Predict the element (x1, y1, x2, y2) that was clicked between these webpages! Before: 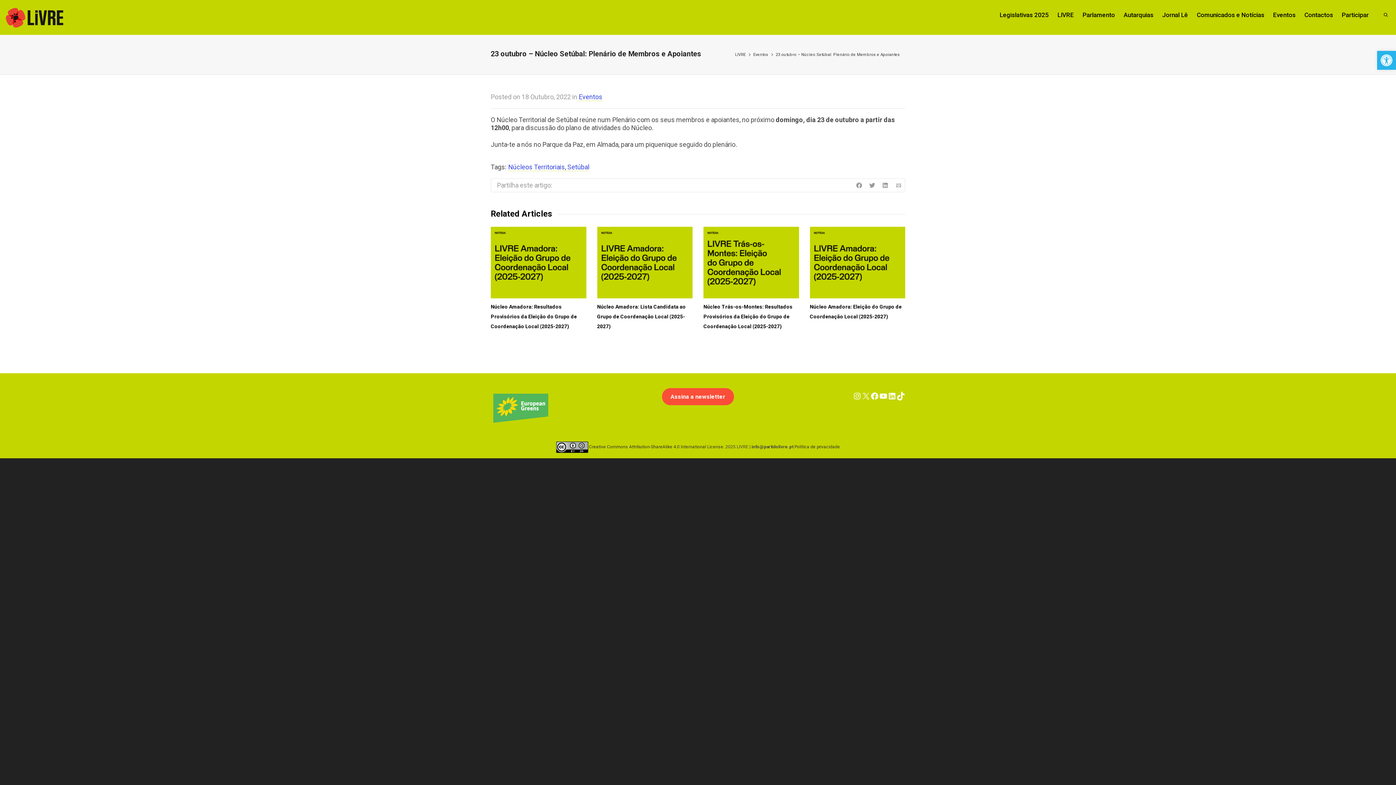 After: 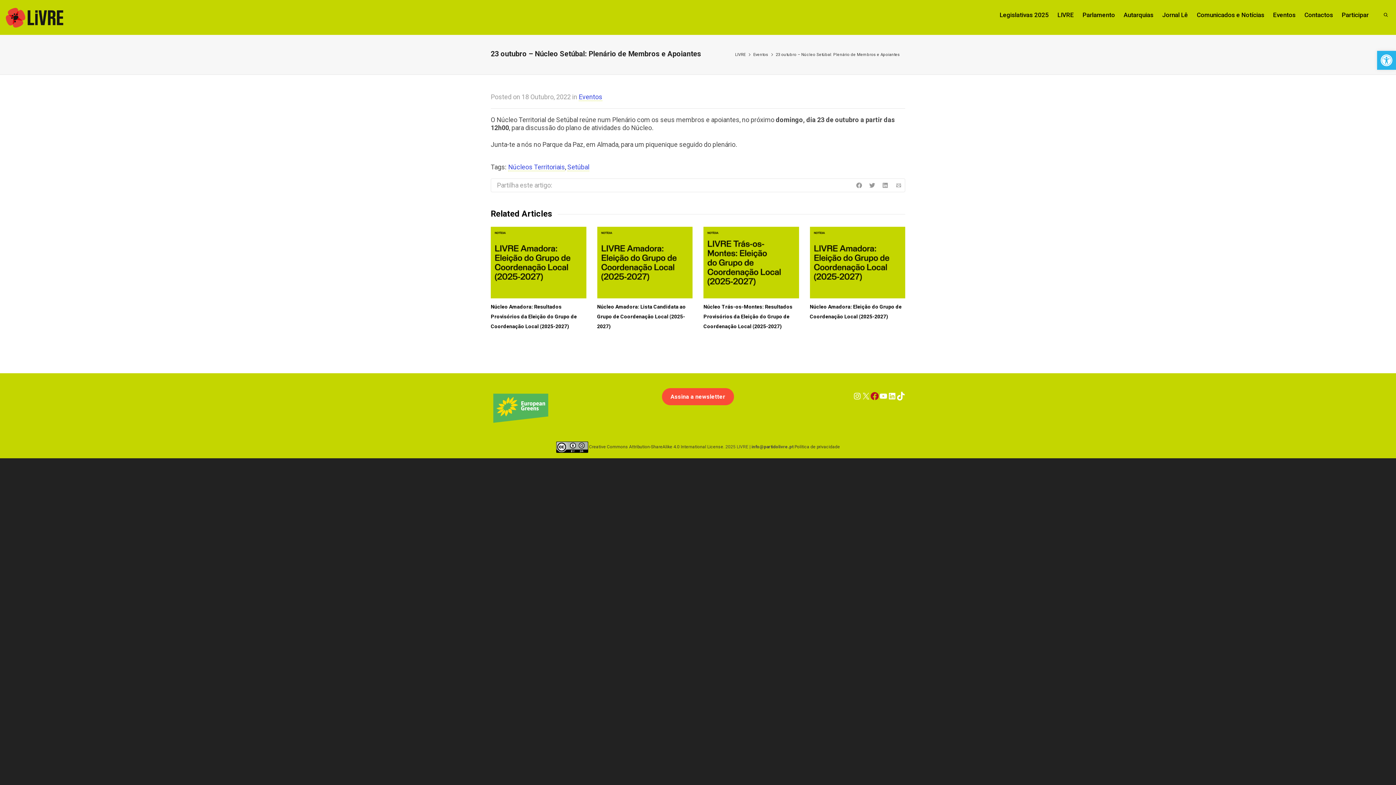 Action: bbox: (870, 388, 879, 404) label: Facebook